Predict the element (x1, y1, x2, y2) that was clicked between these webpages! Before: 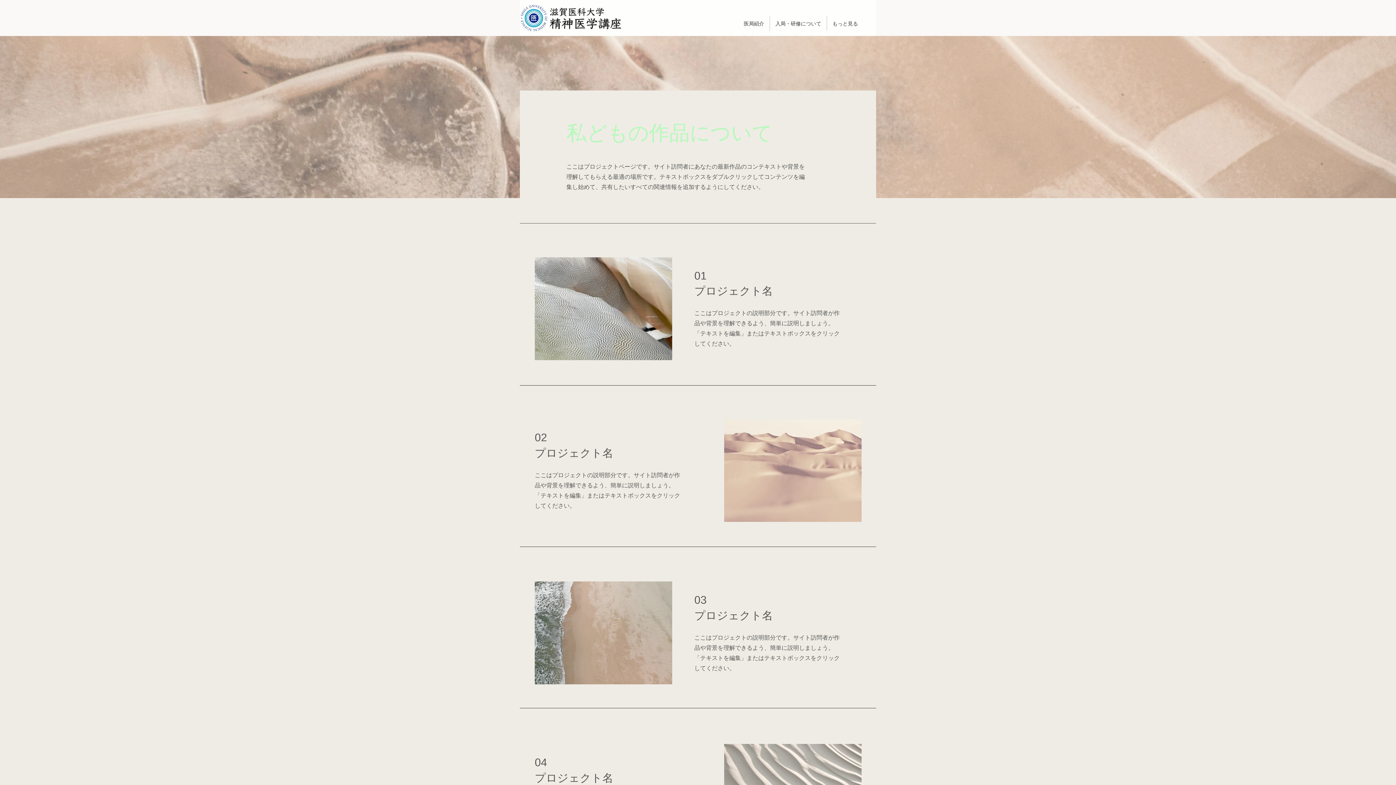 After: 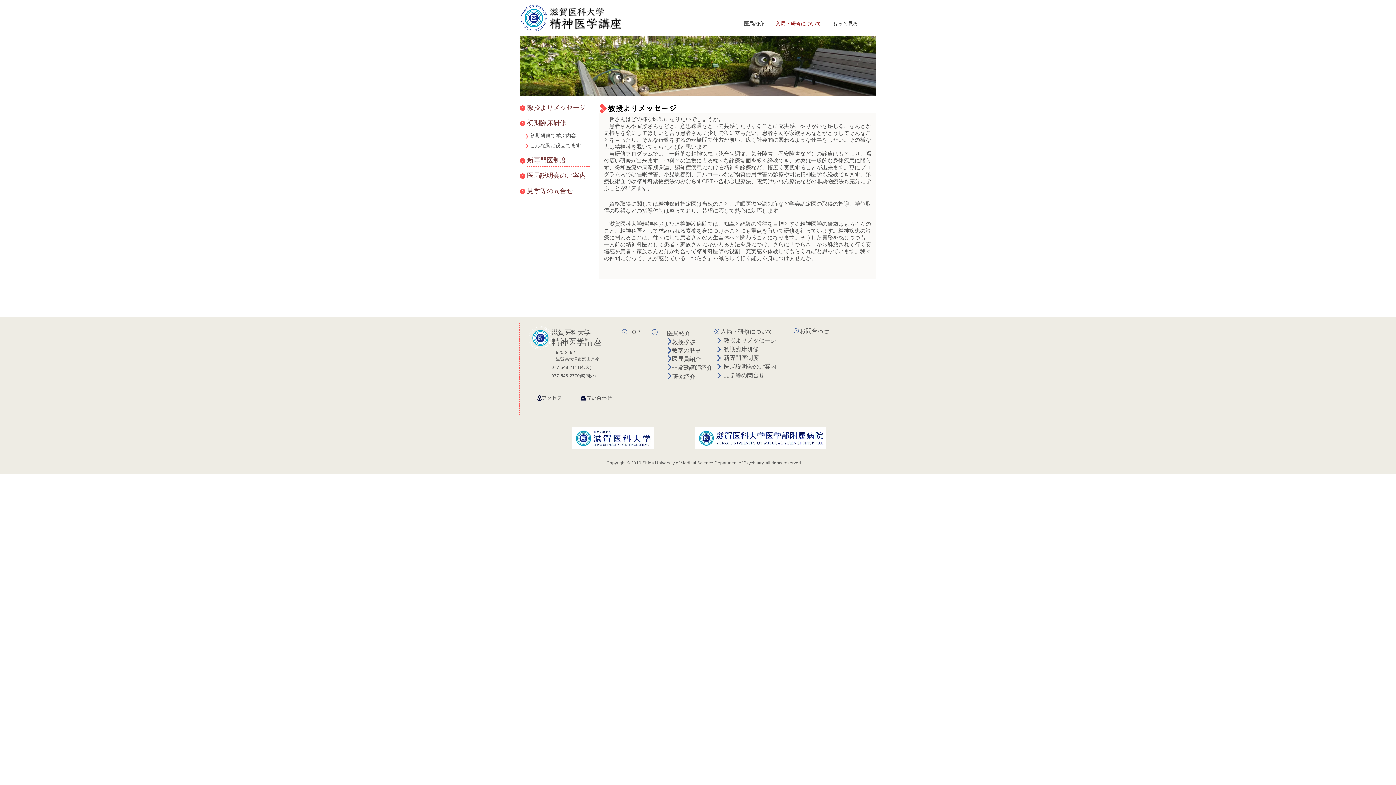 Action: label: 入局・研修について bbox: (770, 16, 826, 30)